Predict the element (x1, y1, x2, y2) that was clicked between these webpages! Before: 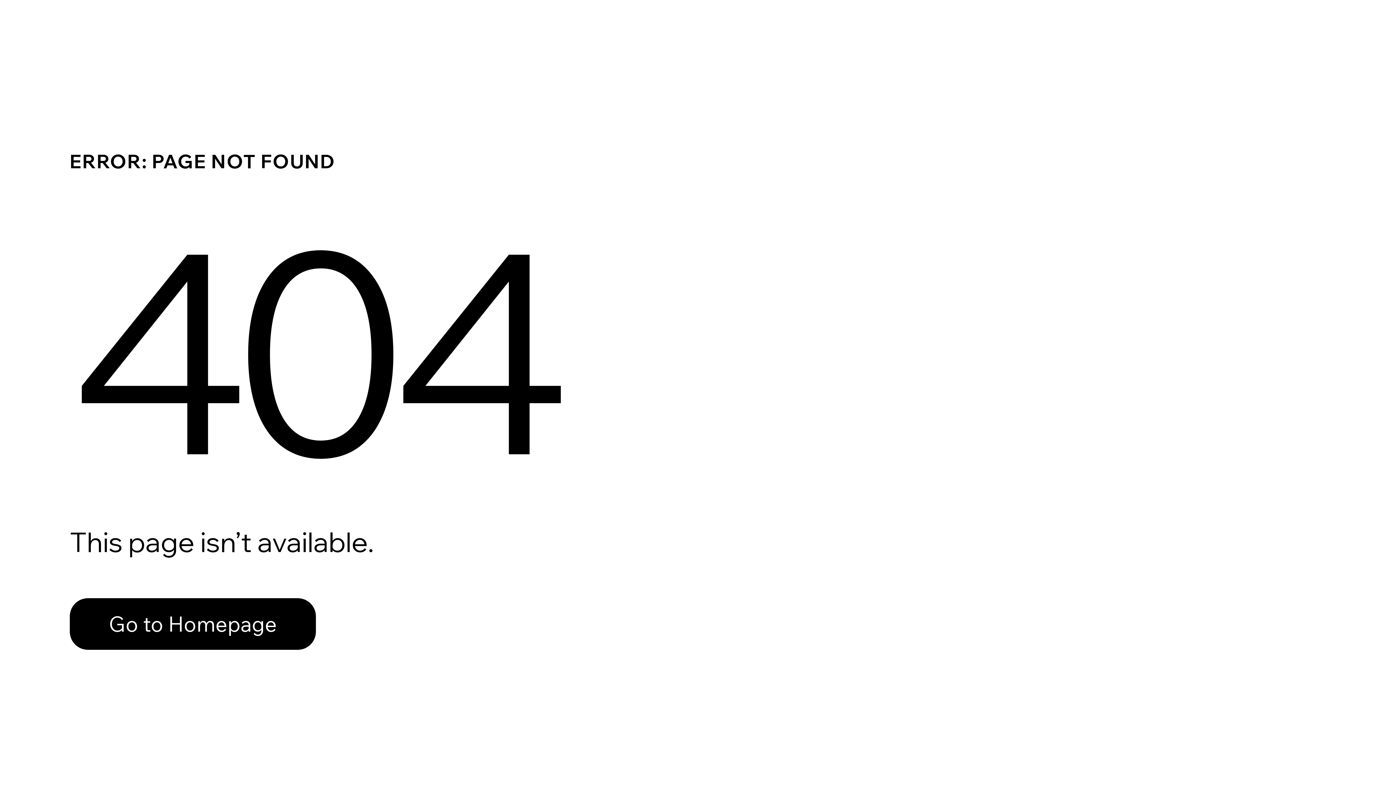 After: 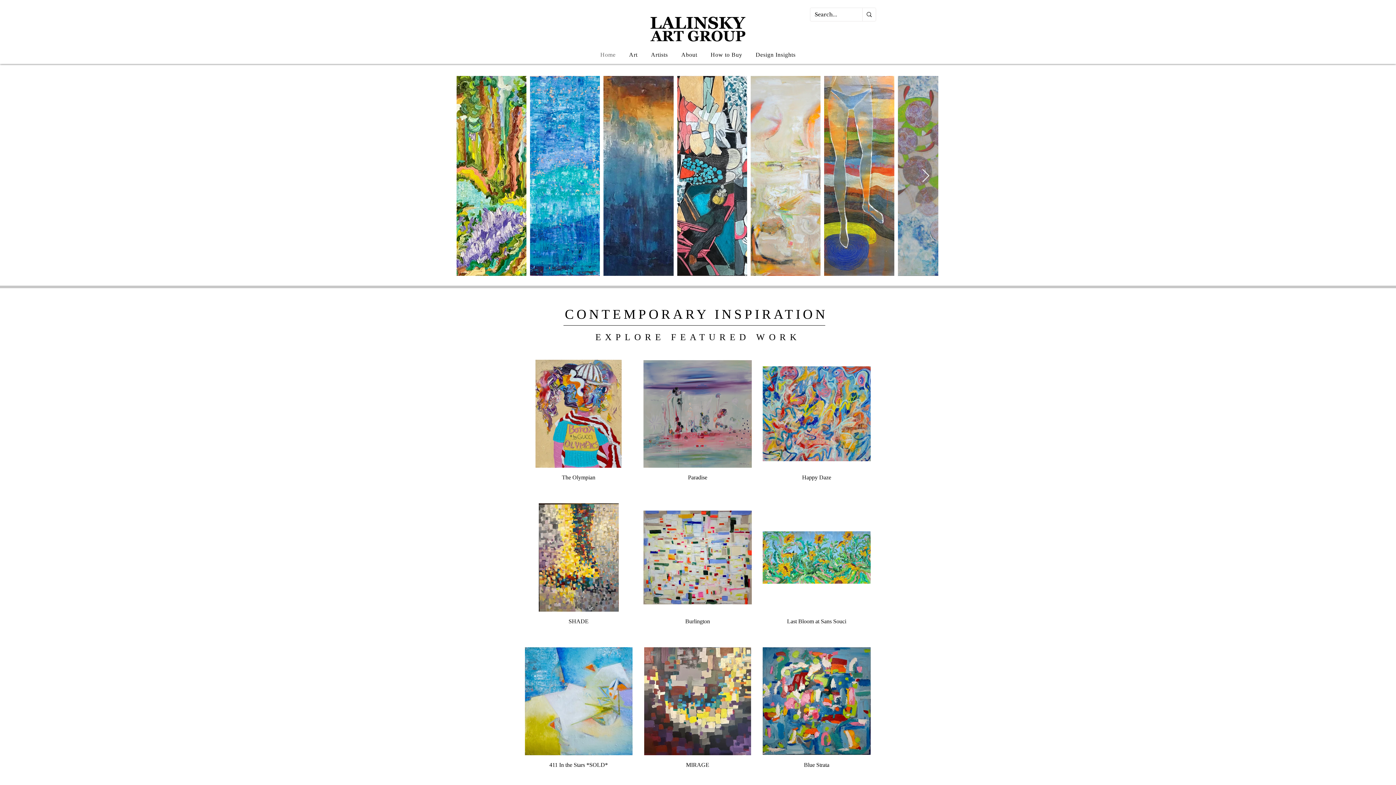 Action: label: Go to Homepage bbox: (69, 582, 768, 659)